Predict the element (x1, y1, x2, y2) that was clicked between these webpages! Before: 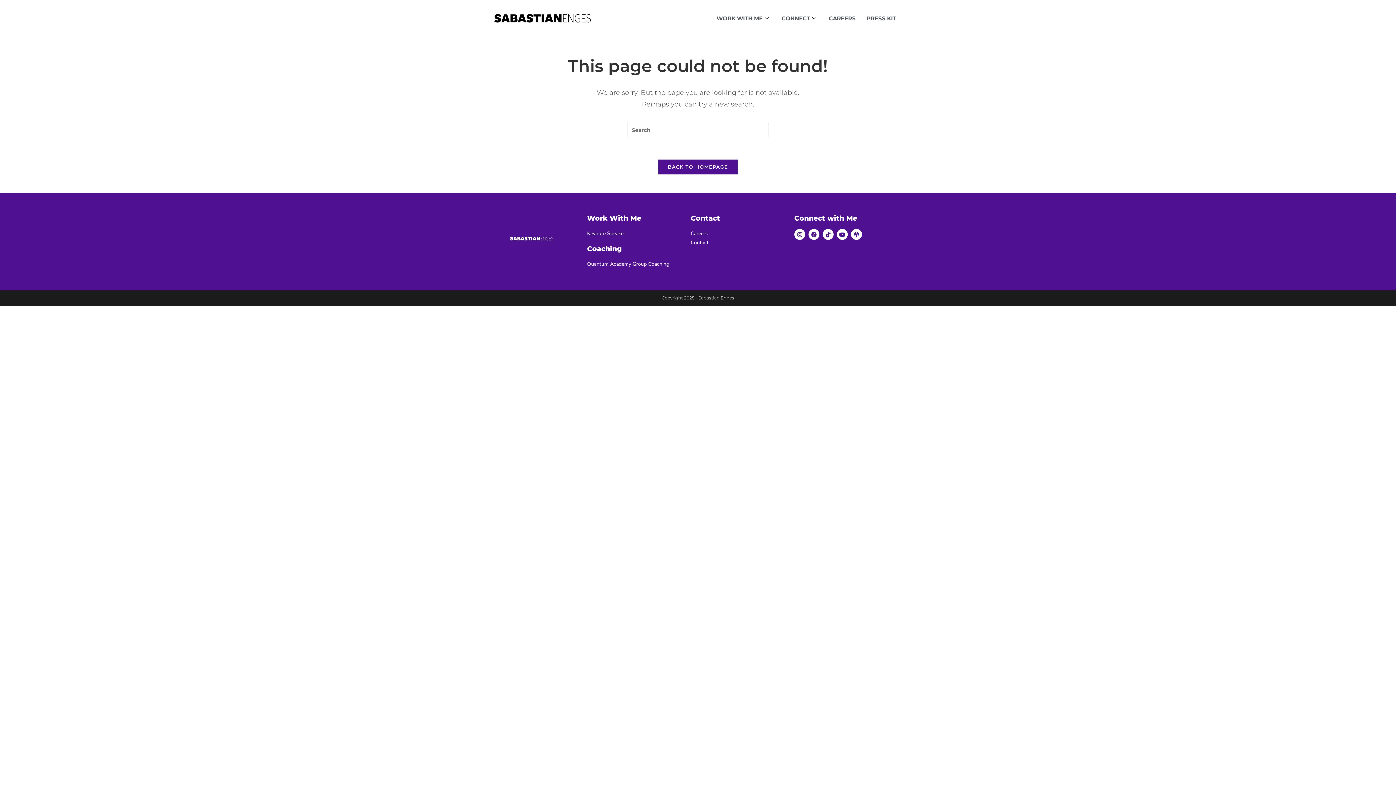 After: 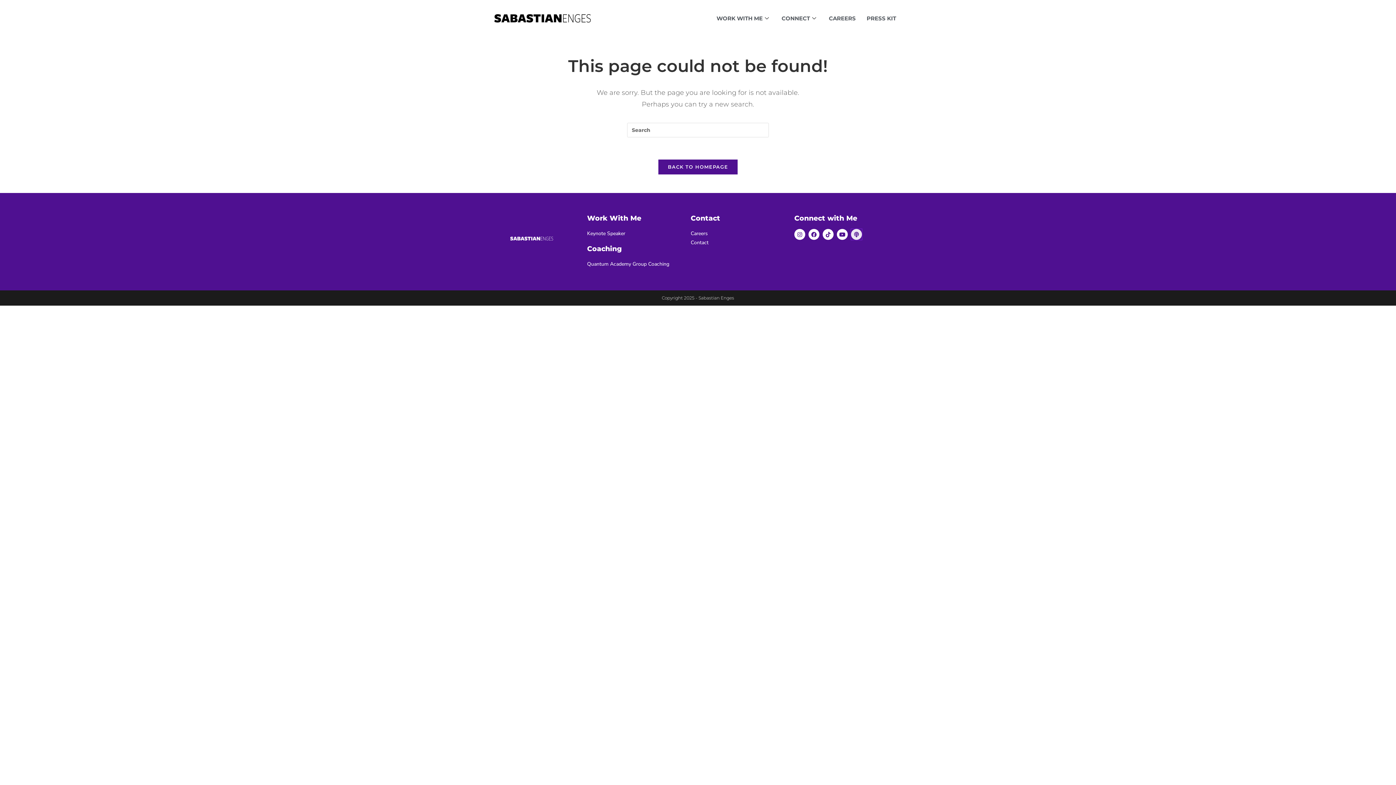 Action: bbox: (851, 229, 862, 240) label: Podcast